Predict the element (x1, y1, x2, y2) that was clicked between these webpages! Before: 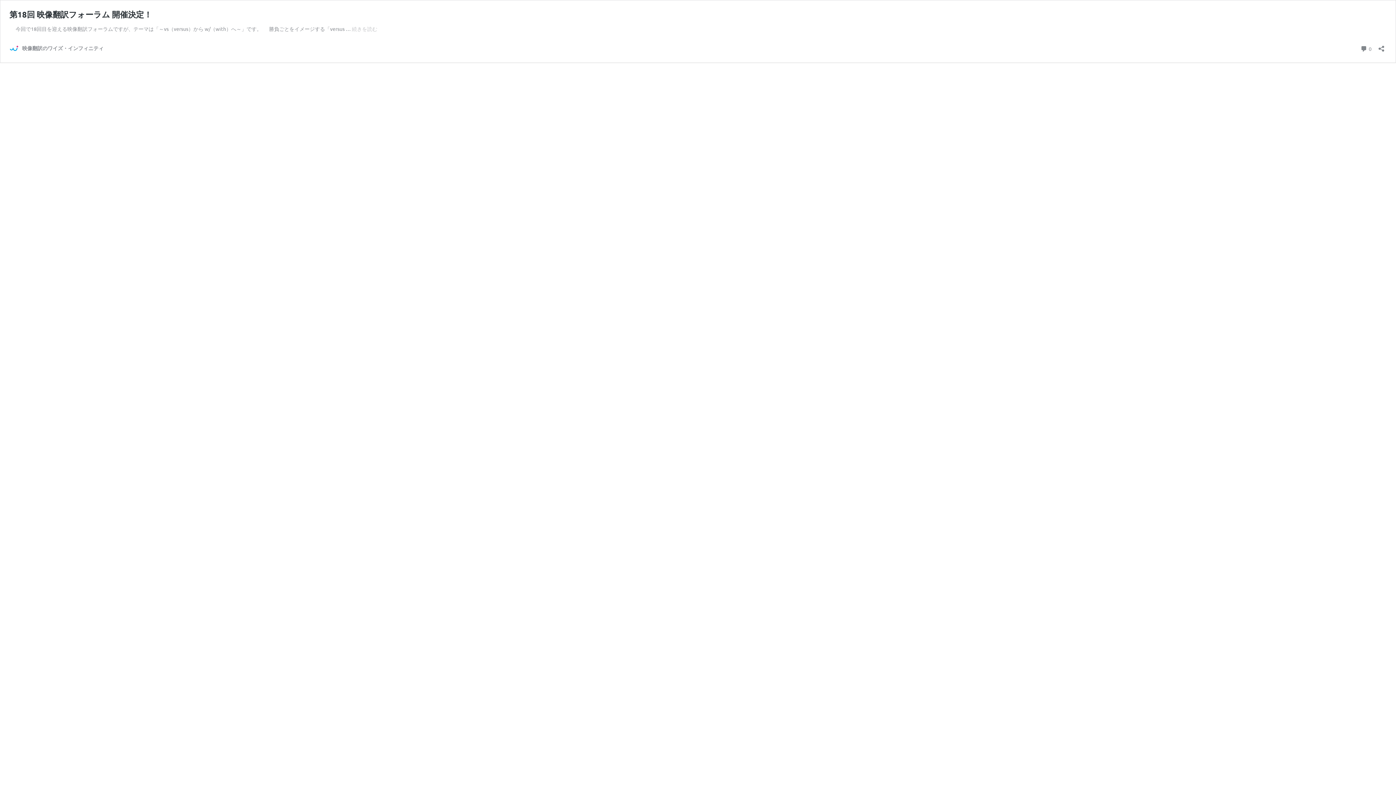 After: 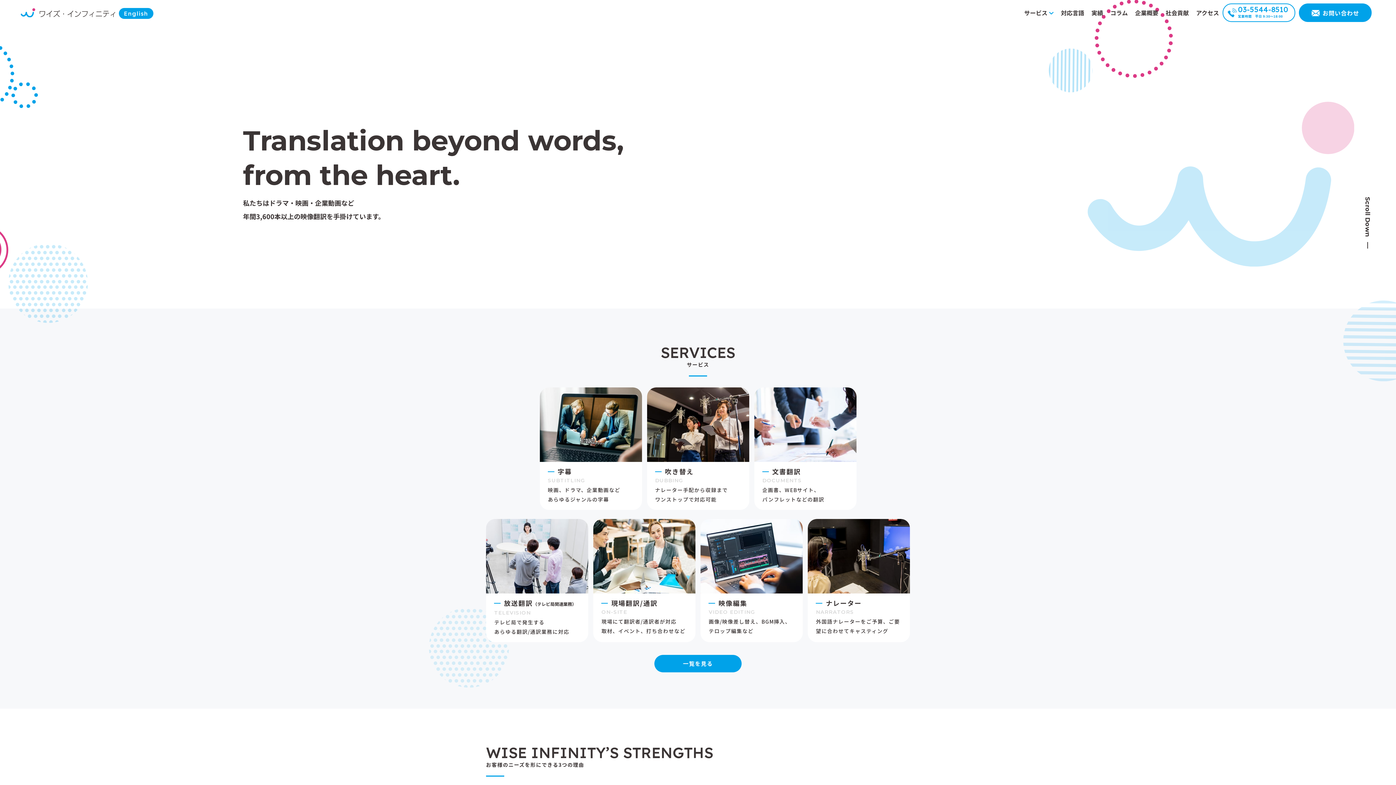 Action: bbox: (9, 43, 103, 52) label: 映像翻訳のワイズ・インフィニティ